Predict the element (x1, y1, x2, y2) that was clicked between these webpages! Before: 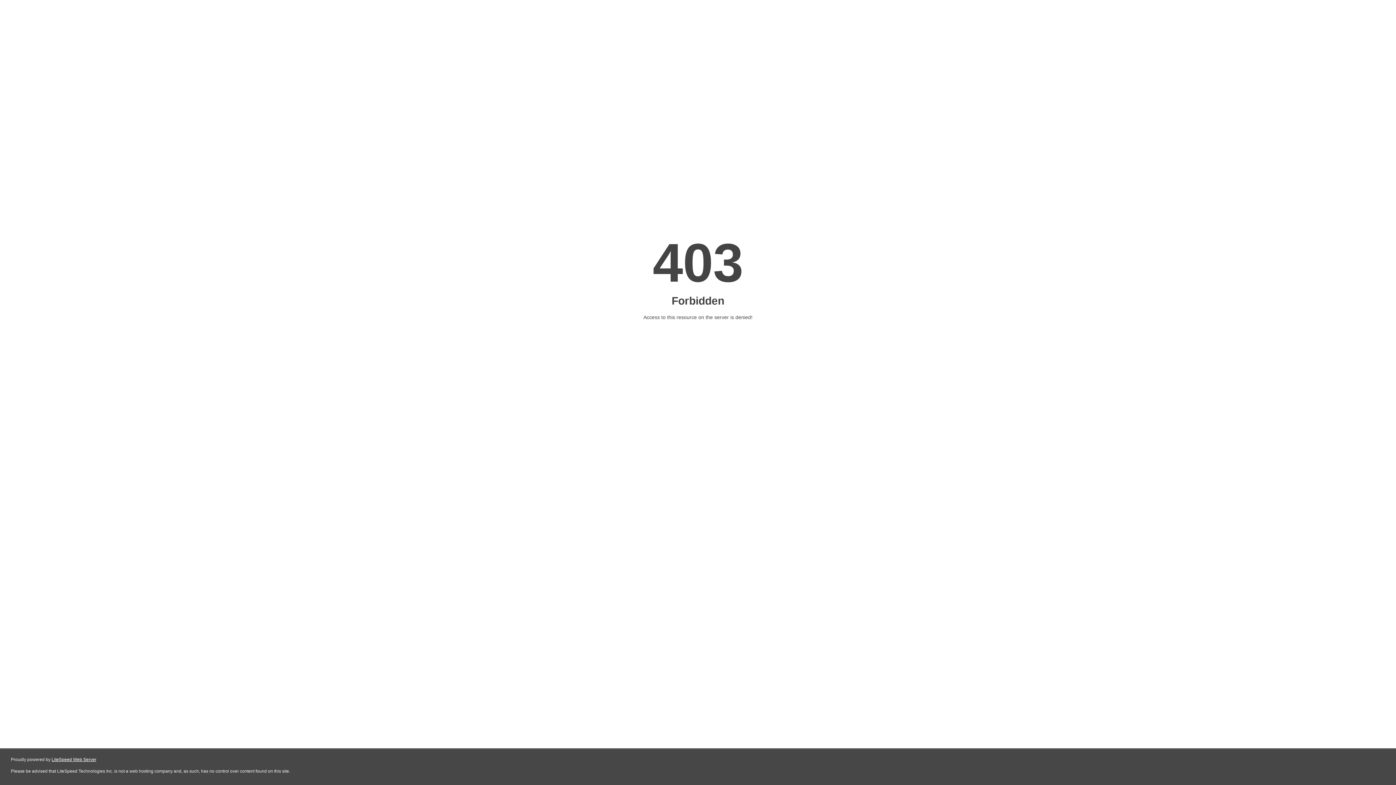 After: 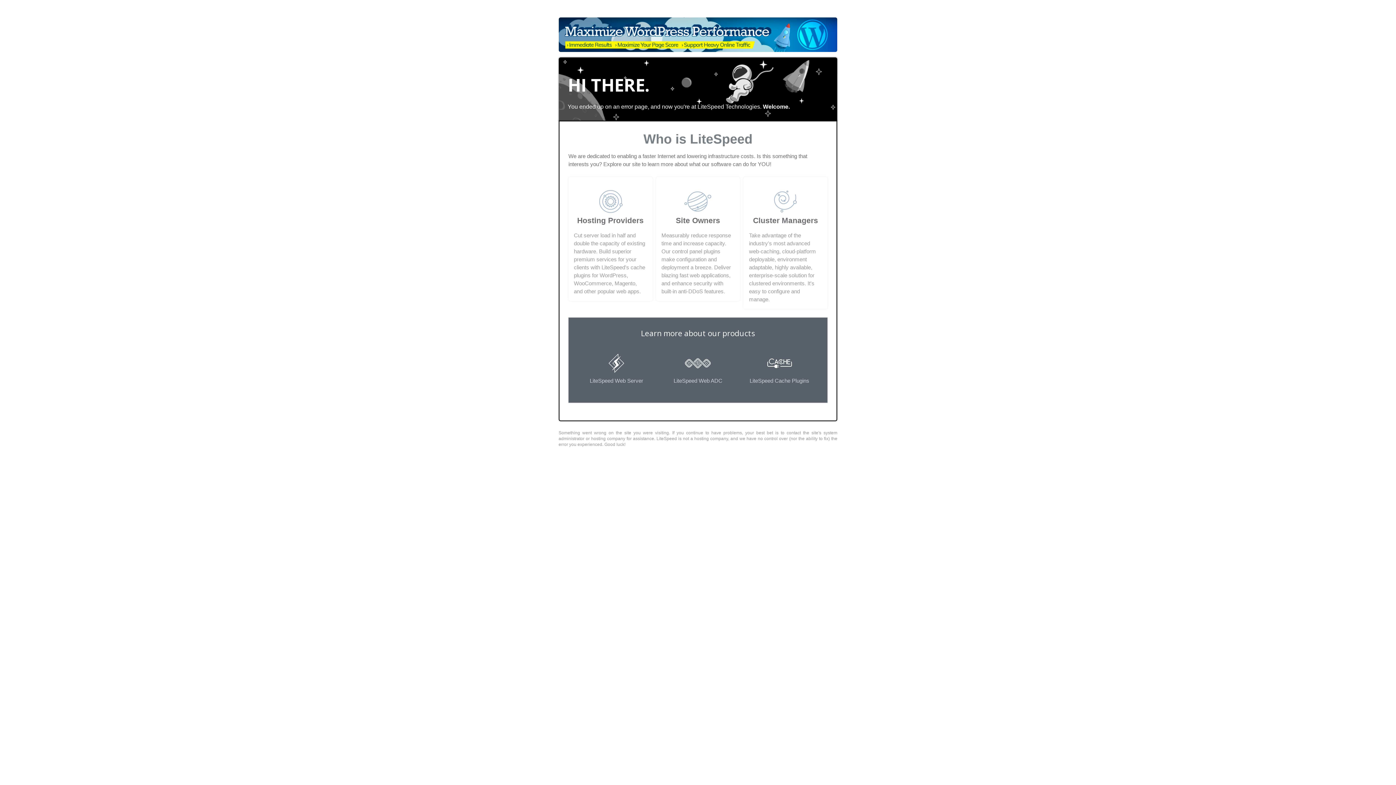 Action: bbox: (51, 757, 96, 762) label: LiteSpeed Web Server